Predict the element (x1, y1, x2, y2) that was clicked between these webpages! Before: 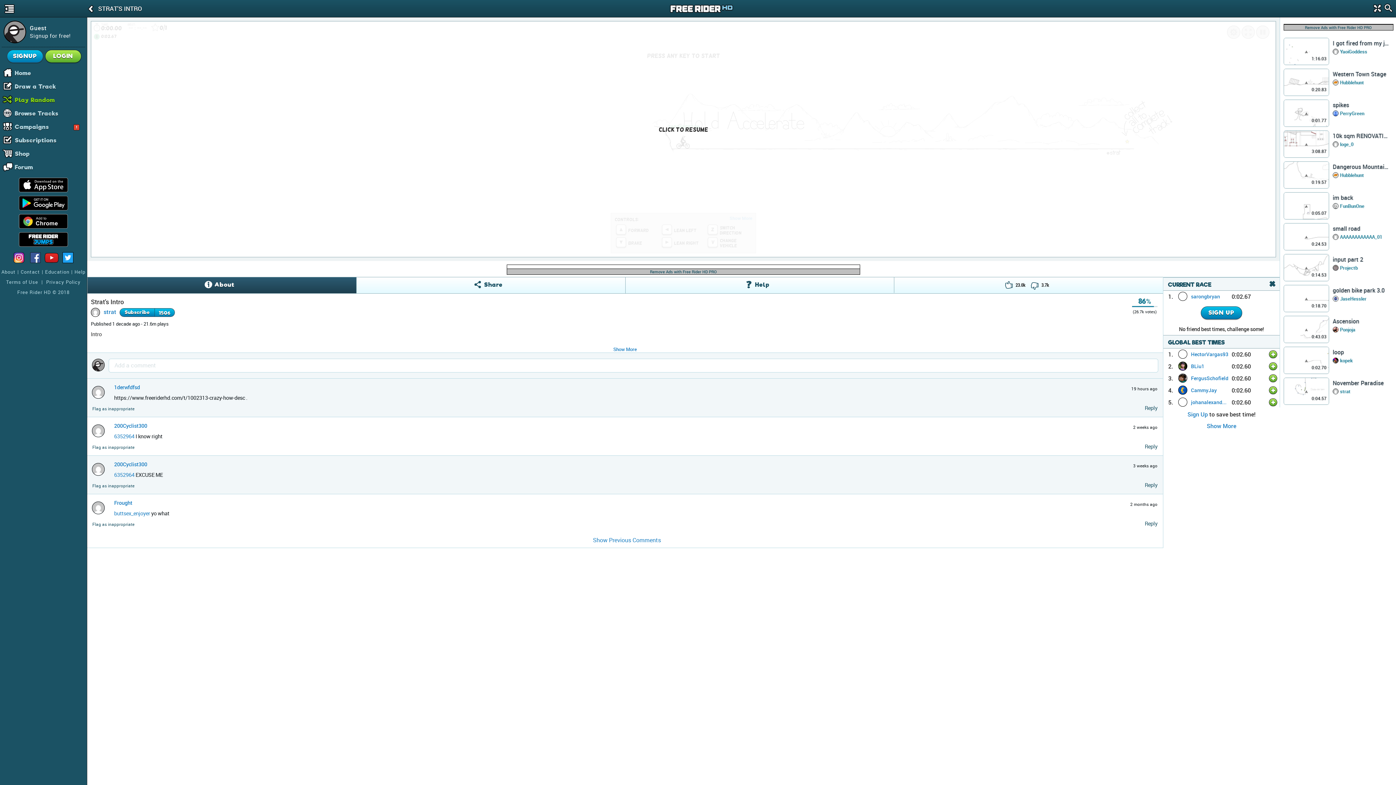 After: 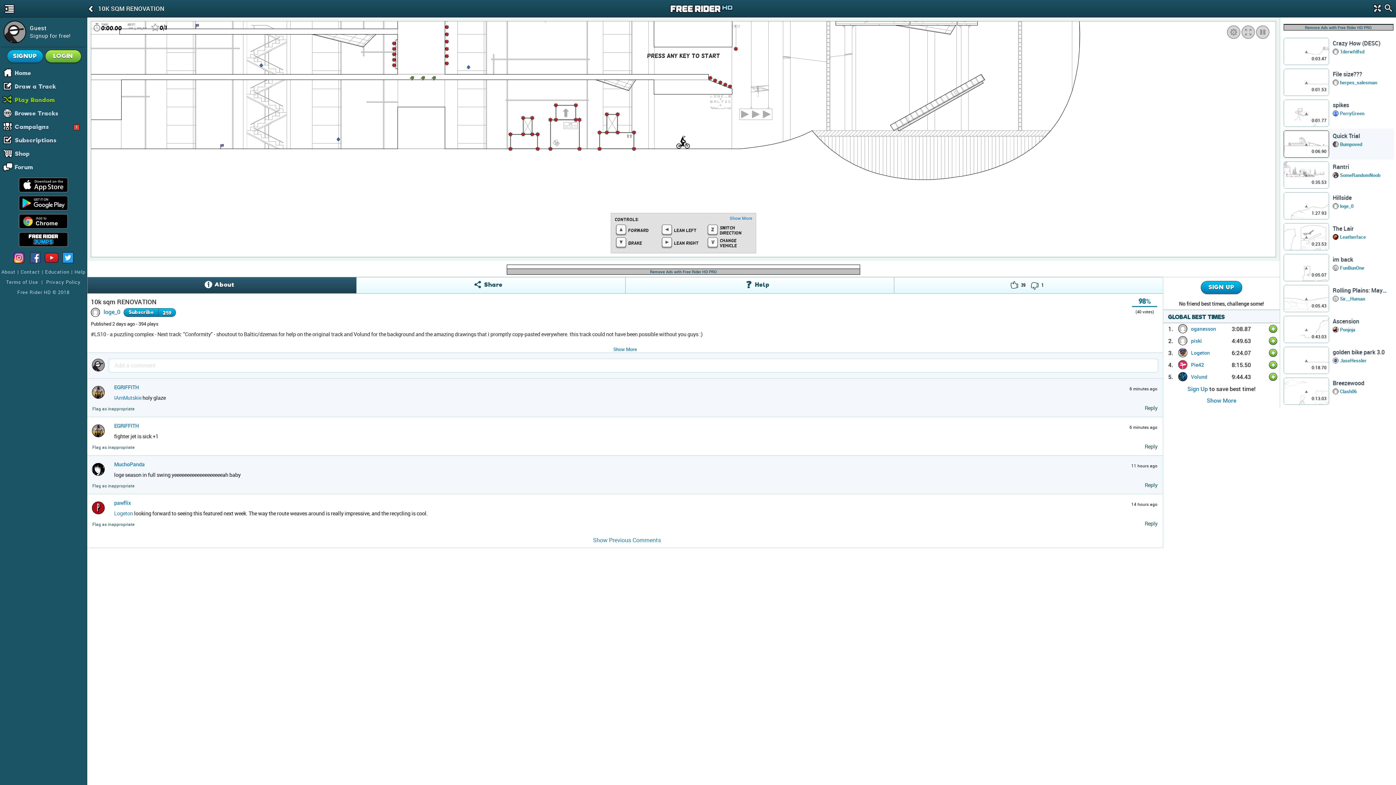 Action: bbox: (1283, 130, 1329, 158) label: 3:08.87